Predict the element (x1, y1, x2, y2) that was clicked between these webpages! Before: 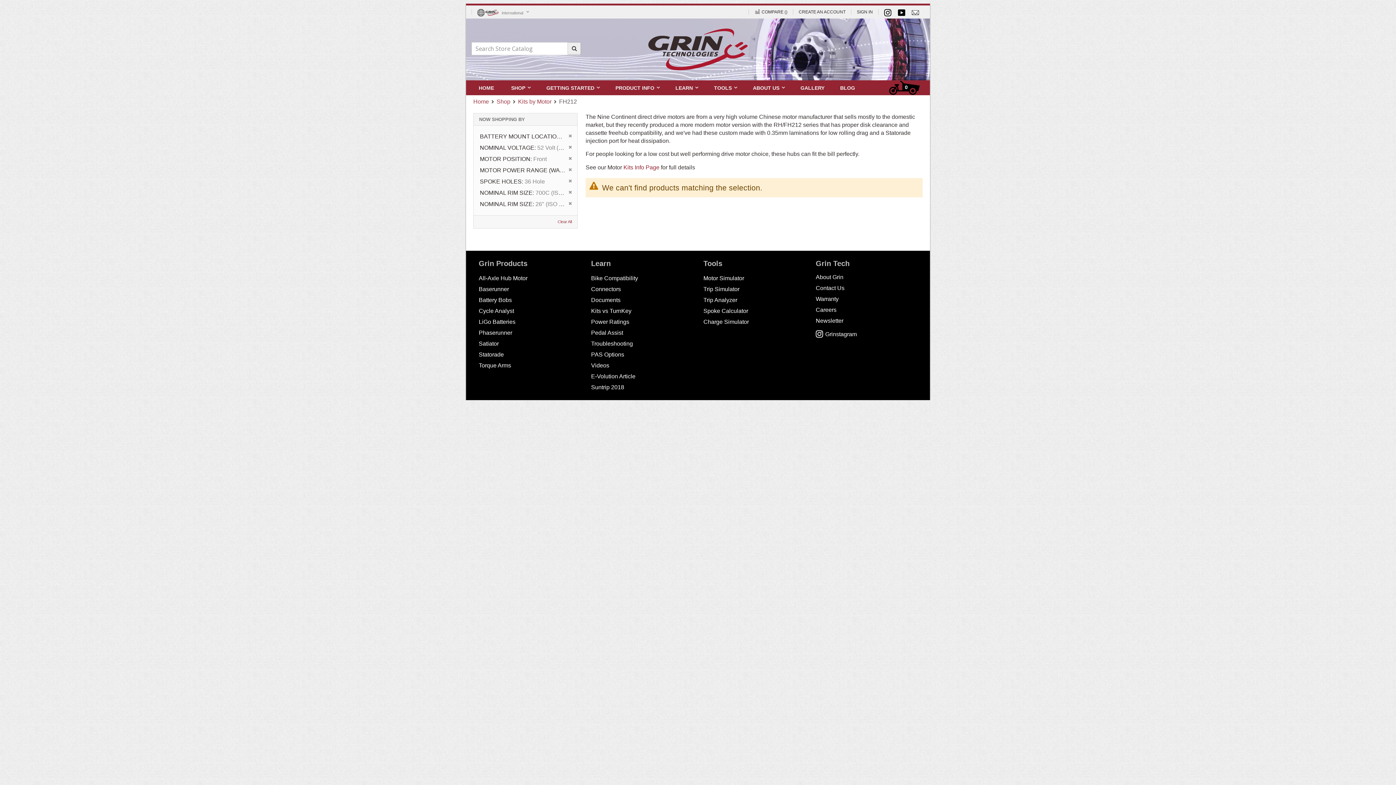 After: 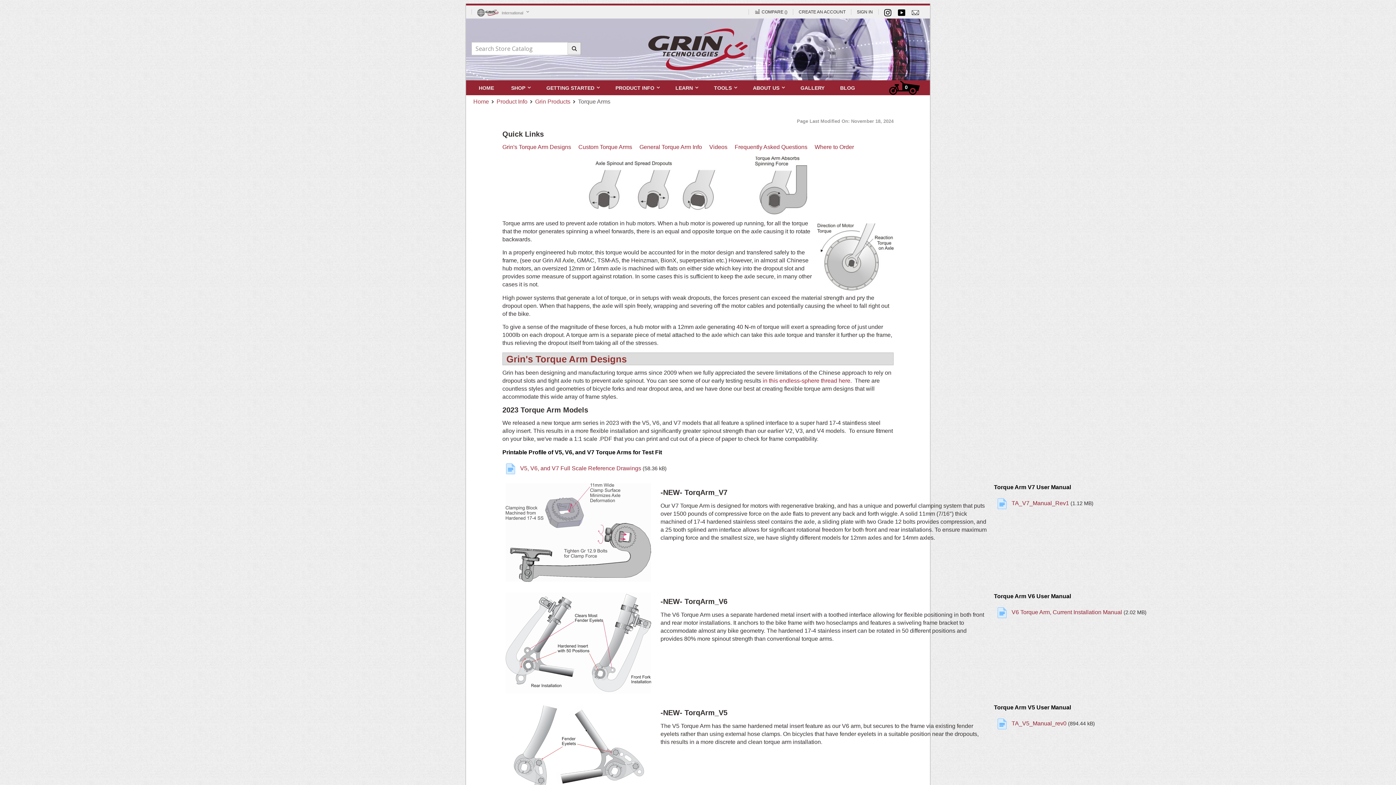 Action: bbox: (478, 362, 511, 368) label: Torque Arms